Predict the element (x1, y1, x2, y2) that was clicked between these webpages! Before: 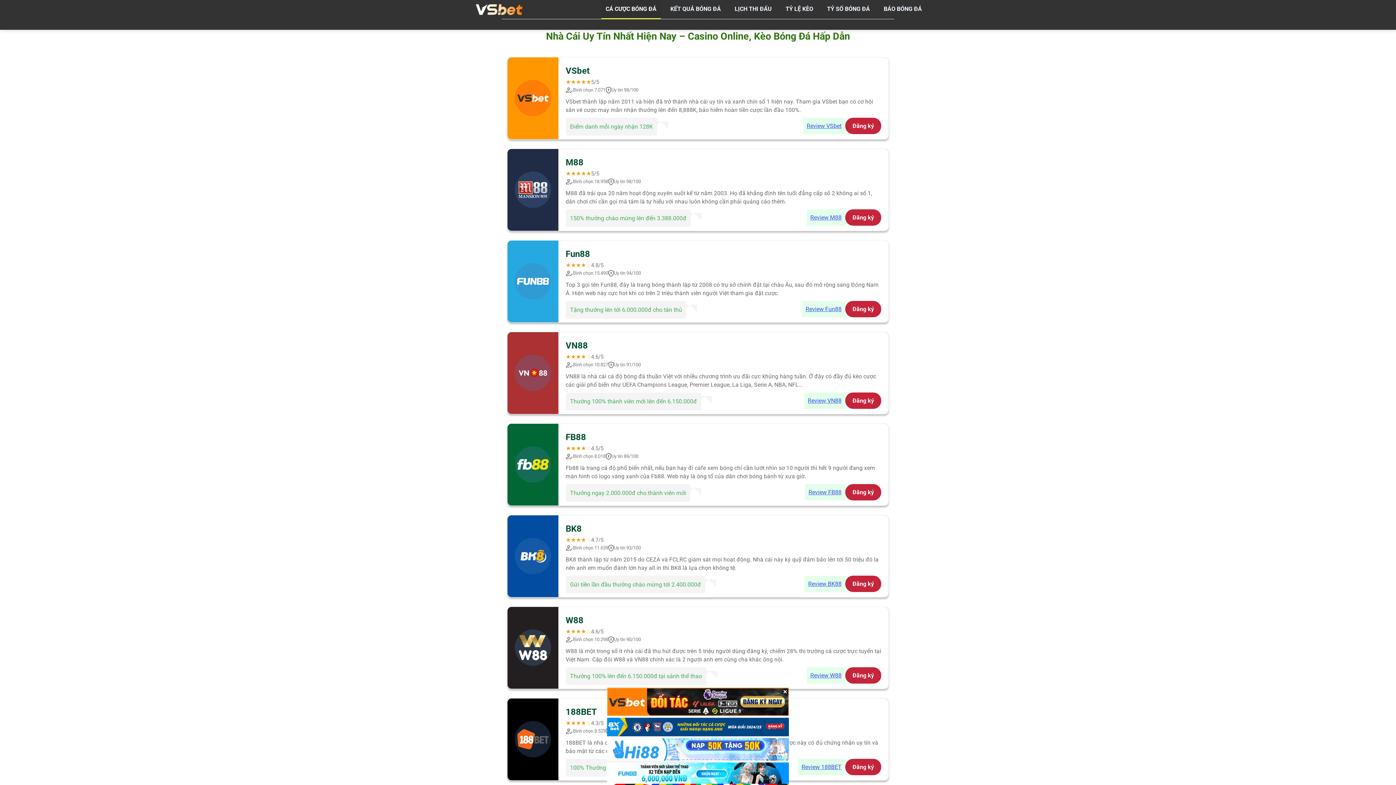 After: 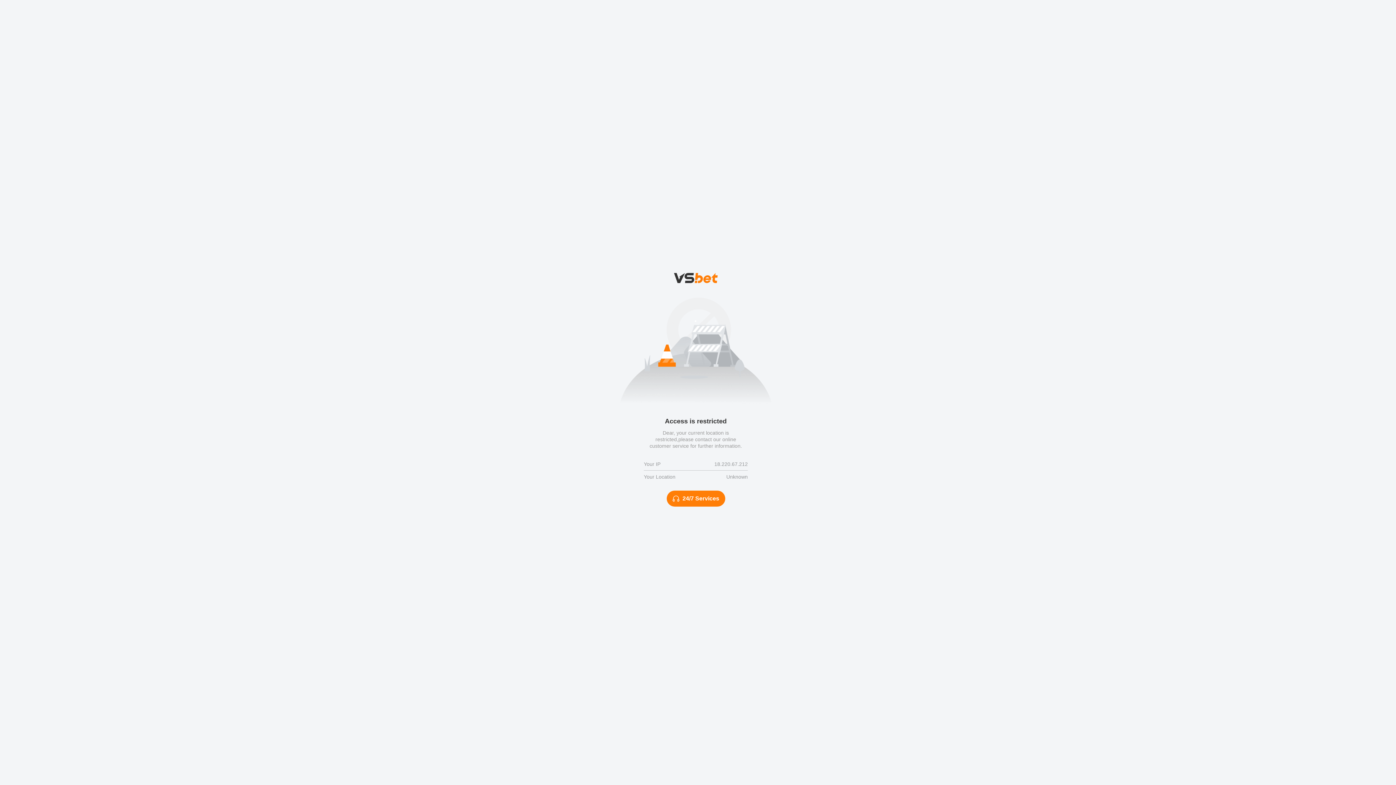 Action: bbox: (806, 209, 845, 225) label: Review M88